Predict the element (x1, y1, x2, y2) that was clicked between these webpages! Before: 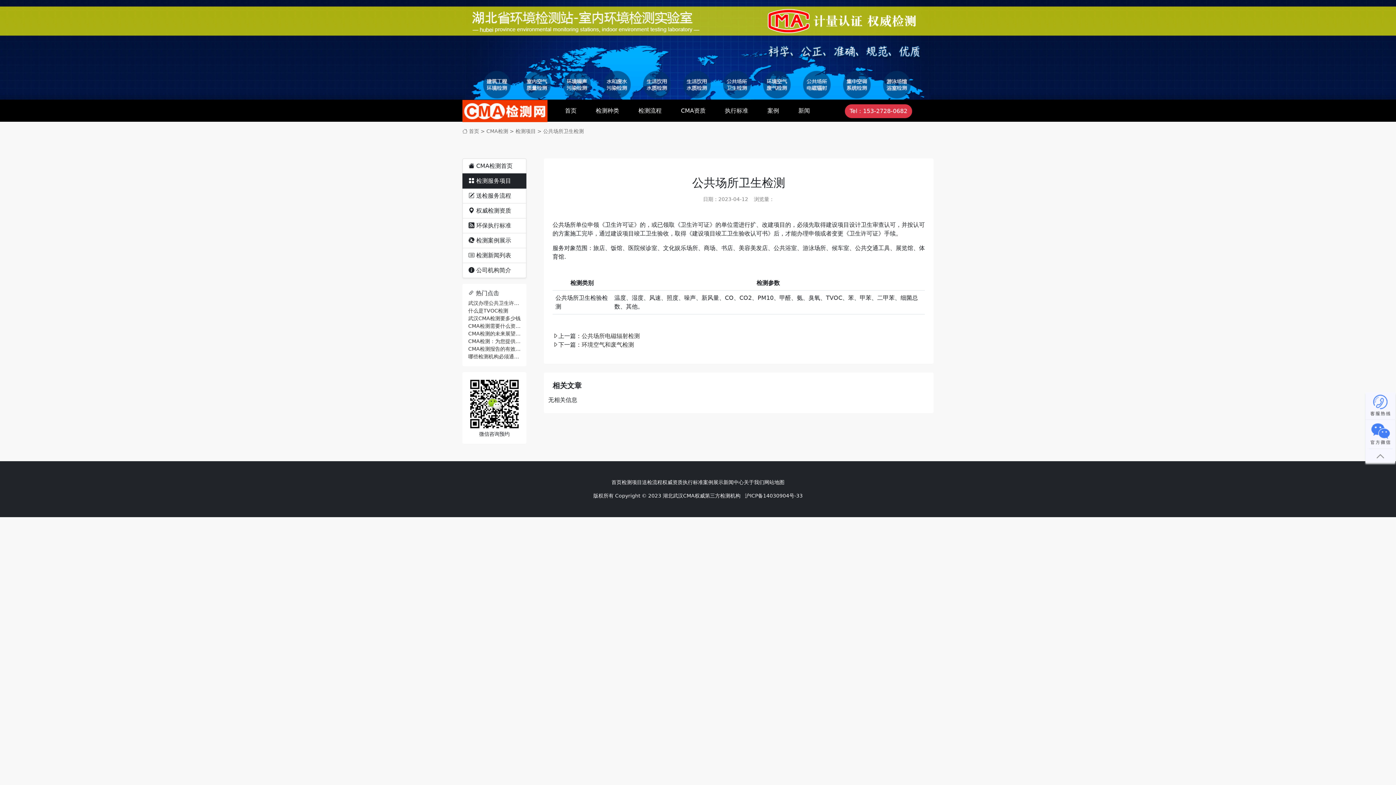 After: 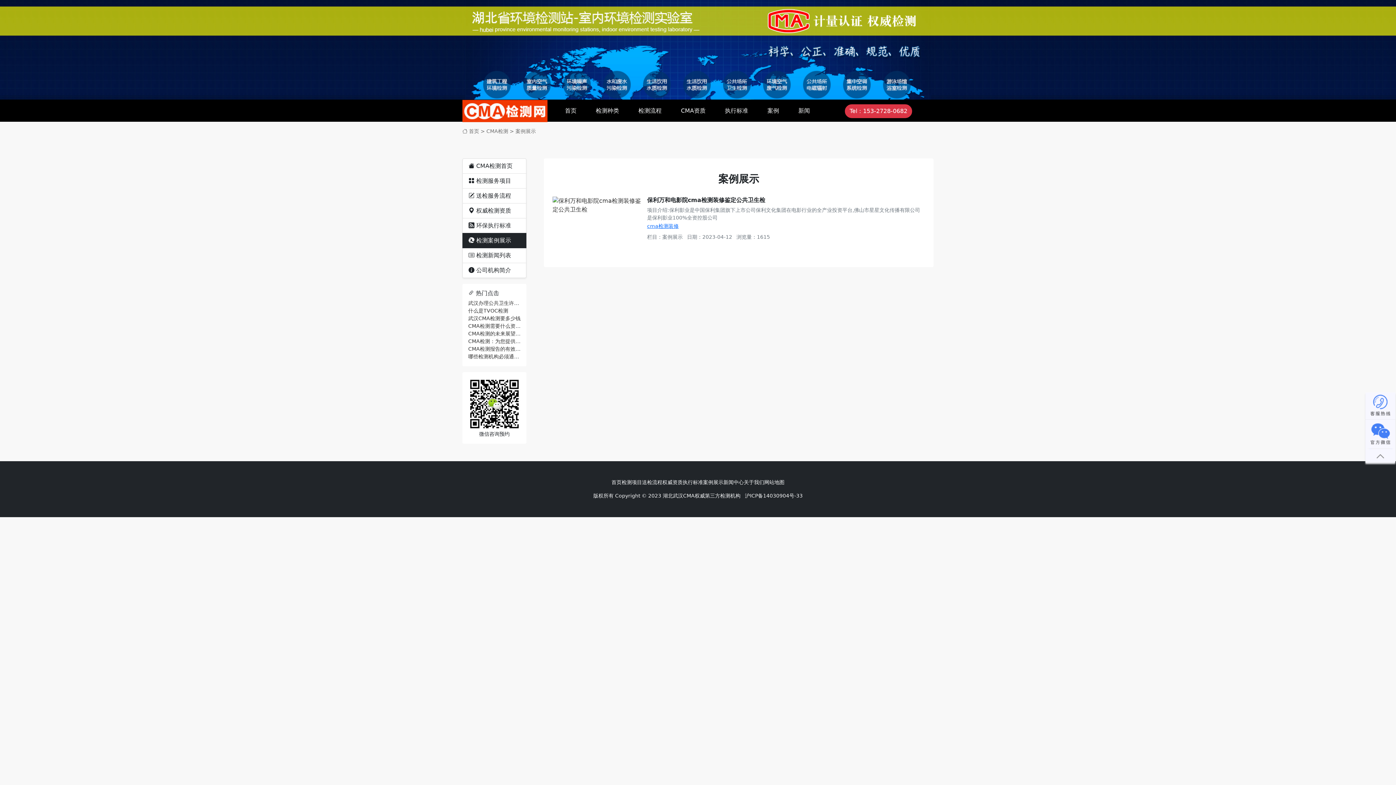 Action: label: 案例 bbox: (767, 107, 779, 114)